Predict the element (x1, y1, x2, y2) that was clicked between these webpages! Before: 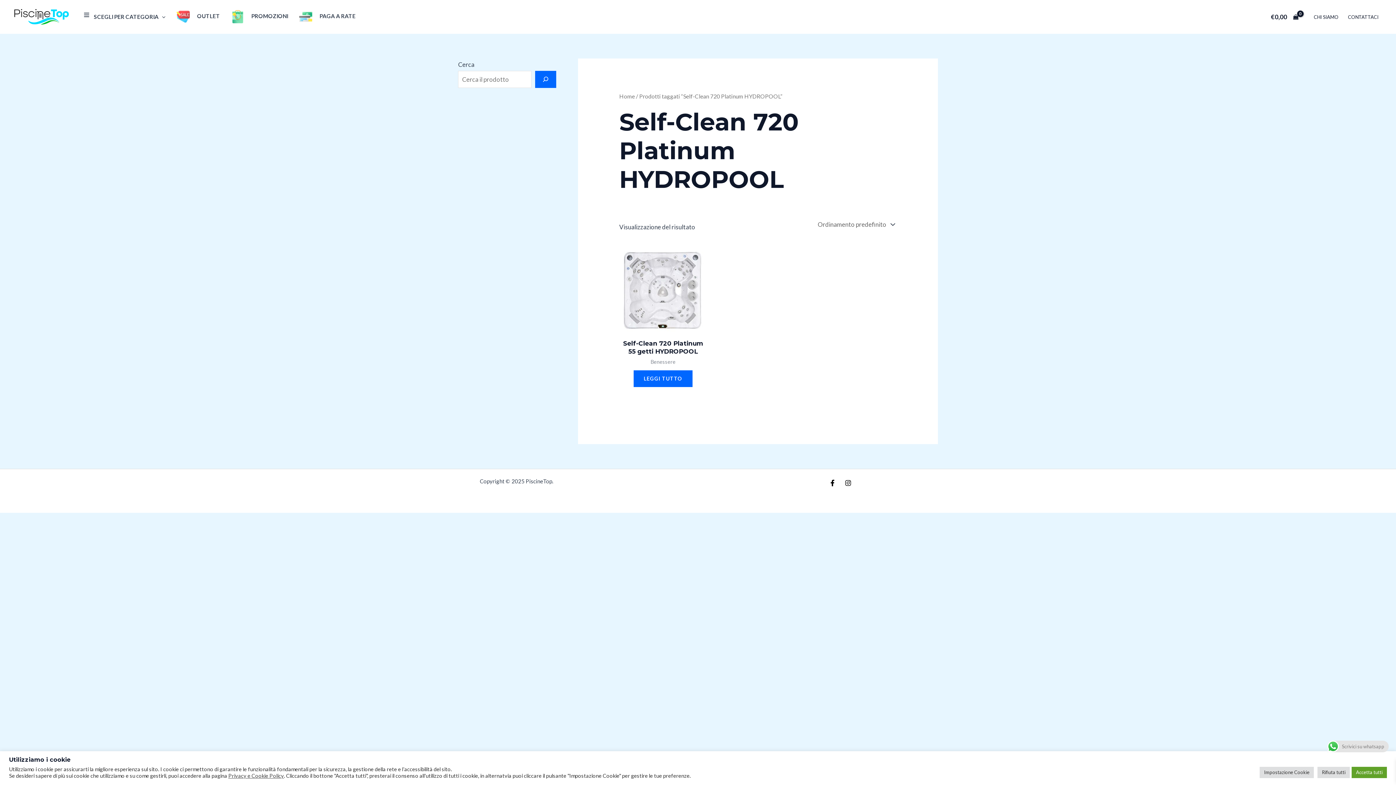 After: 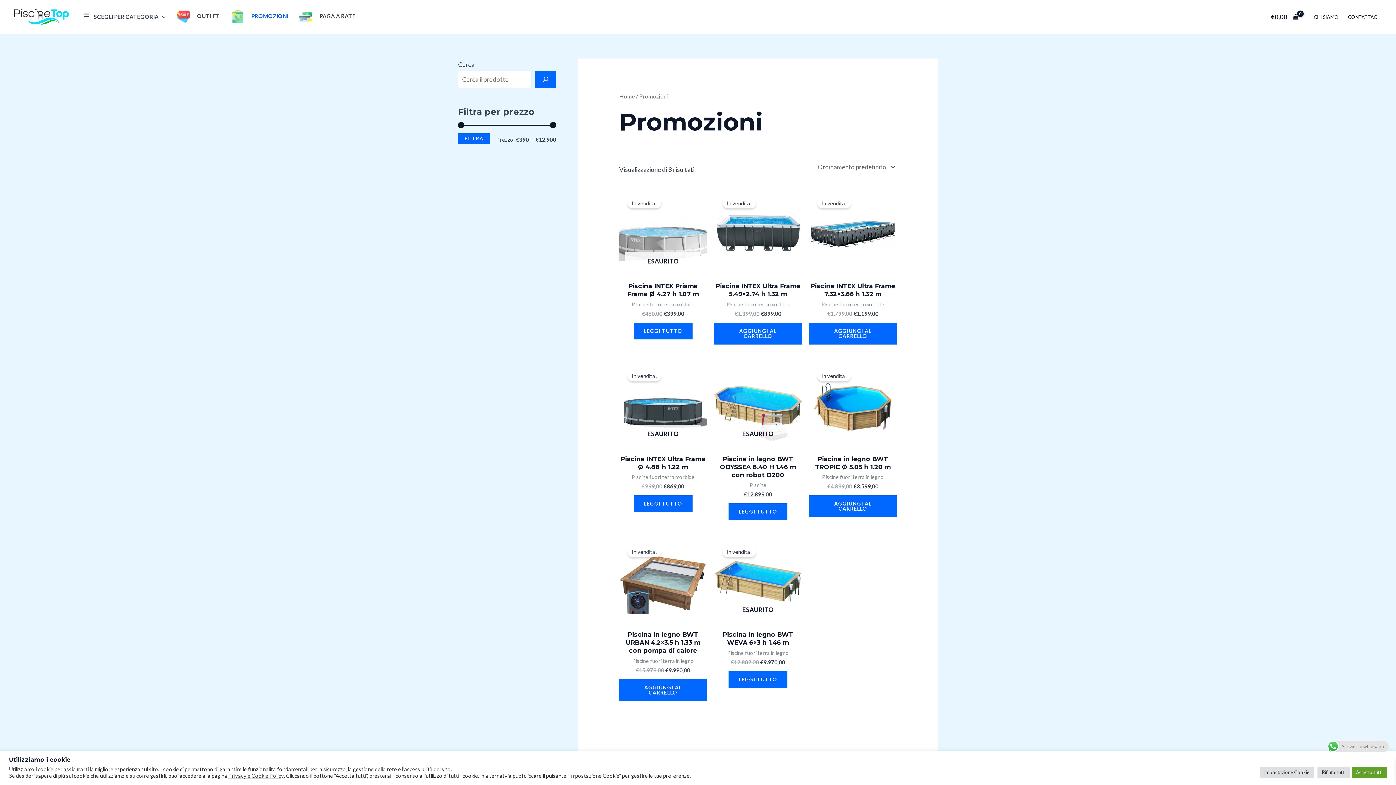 Action: bbox: (225, 10, 293, 23) label: PROMOZIONI